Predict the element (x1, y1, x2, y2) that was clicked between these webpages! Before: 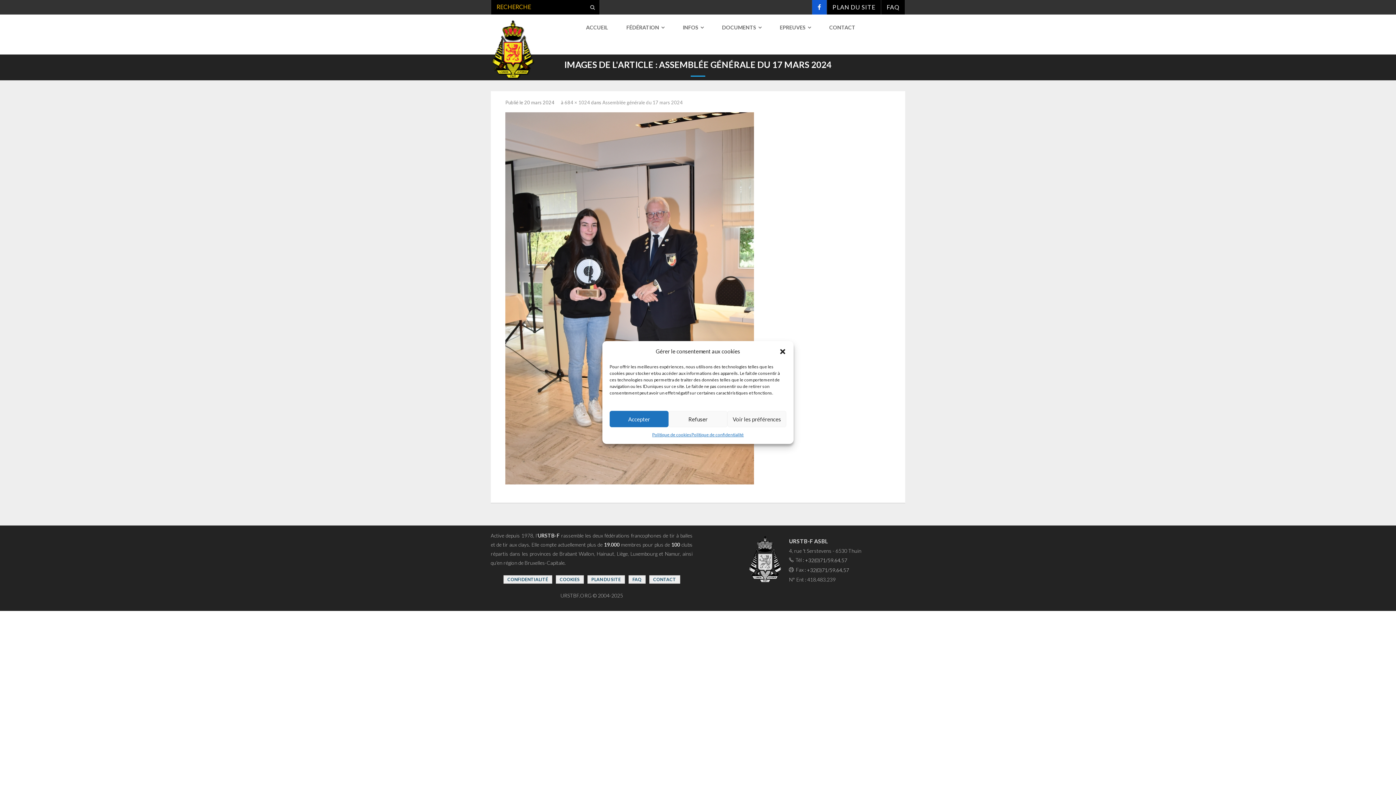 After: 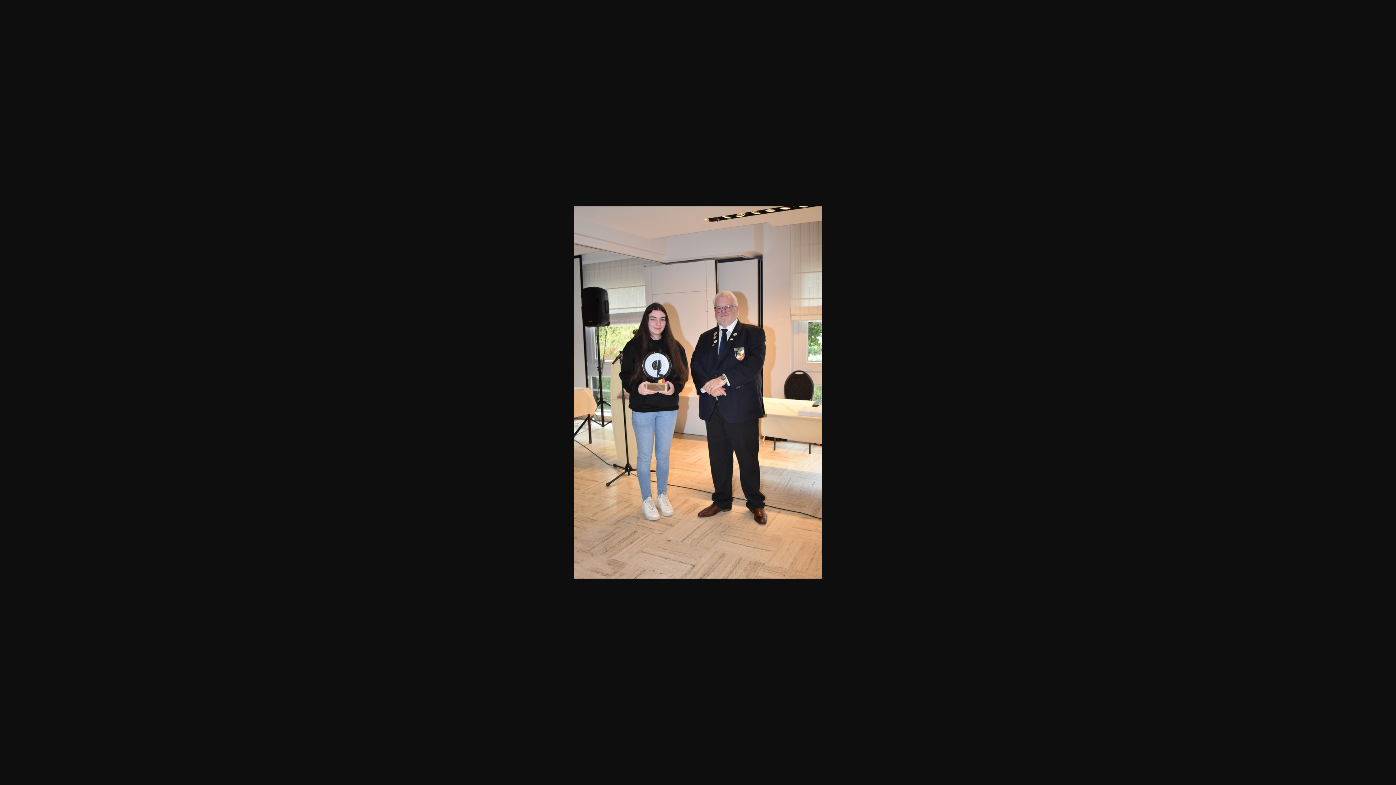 Action: bbox: (564, 99, 590, 105) label: 684 × 1024